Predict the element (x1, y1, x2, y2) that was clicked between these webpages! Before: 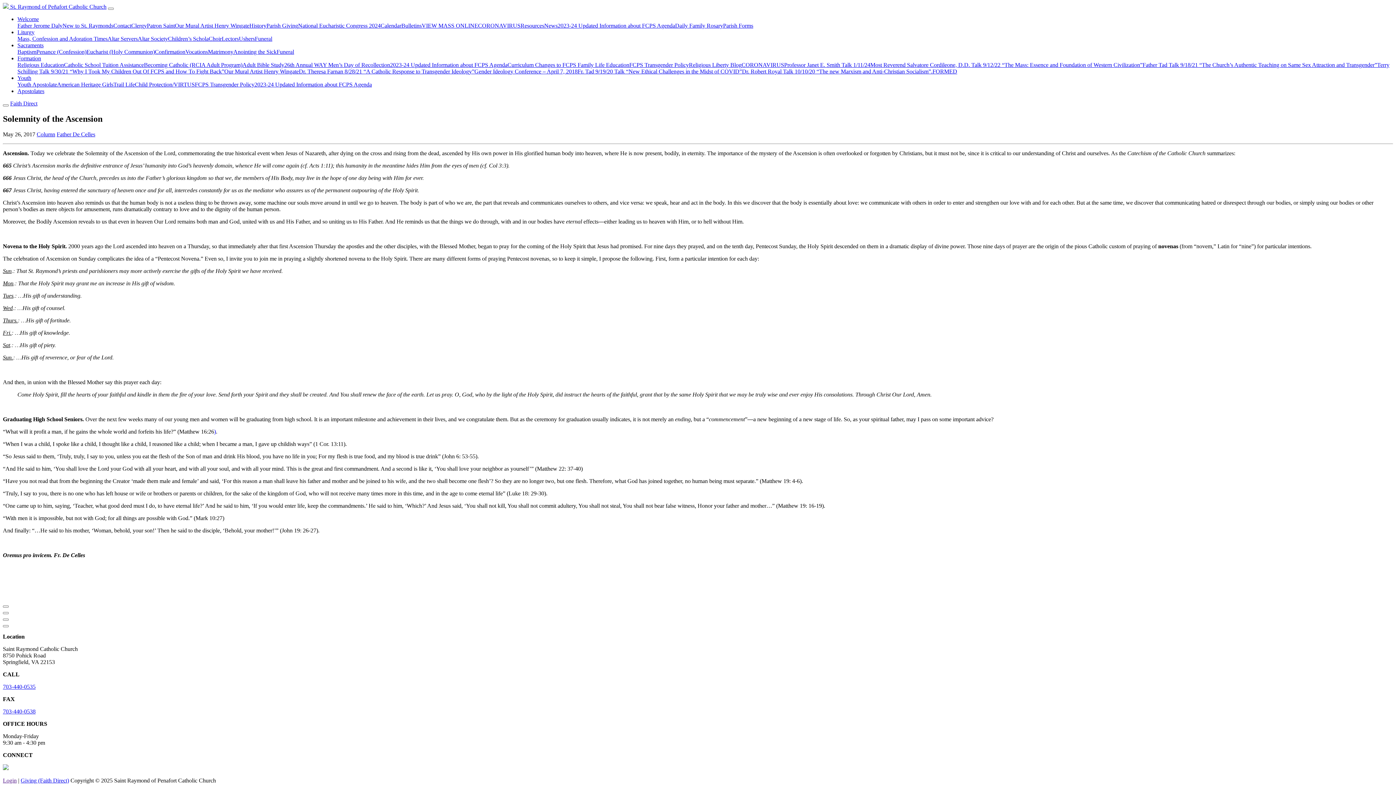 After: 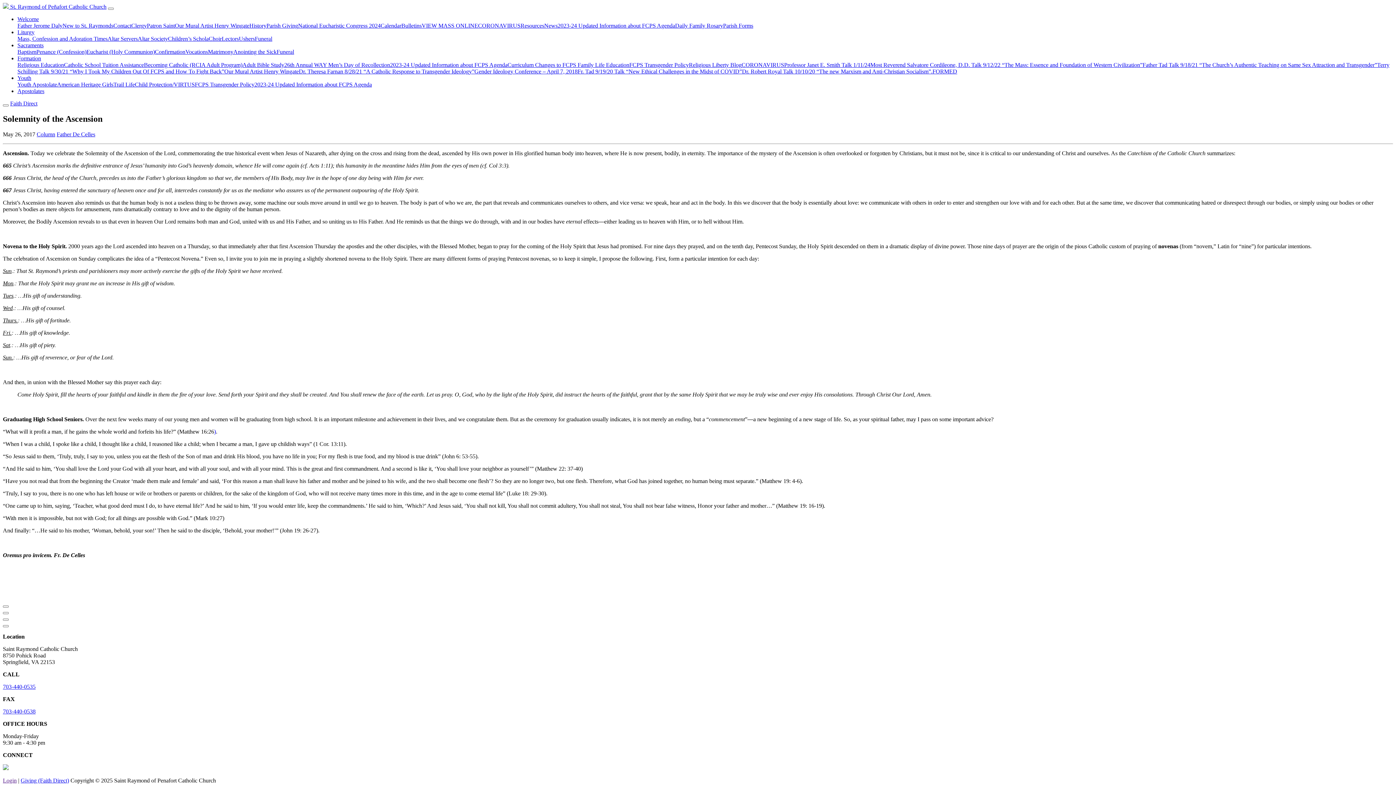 Action: bbox: (20, 777, 69, 783) label: Giving (Faith Direct)